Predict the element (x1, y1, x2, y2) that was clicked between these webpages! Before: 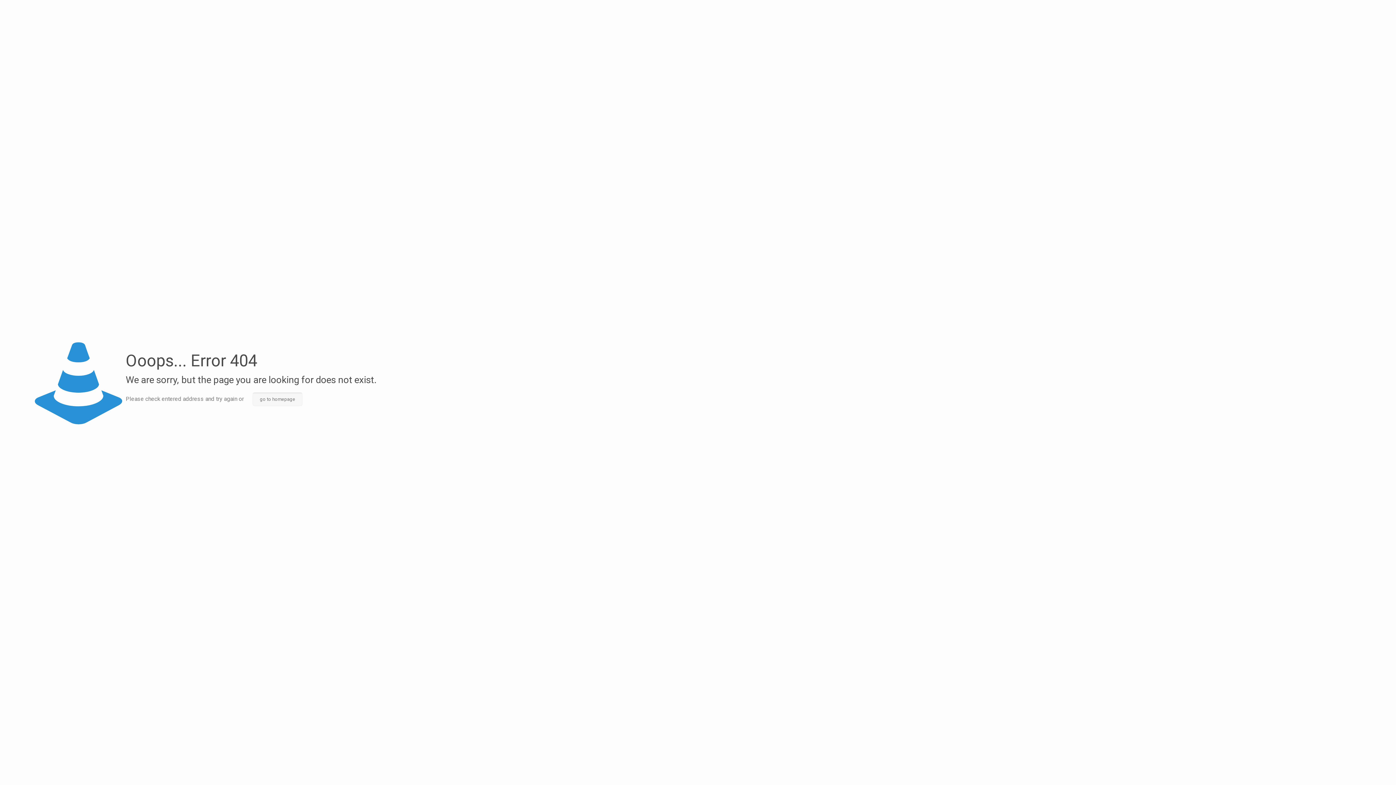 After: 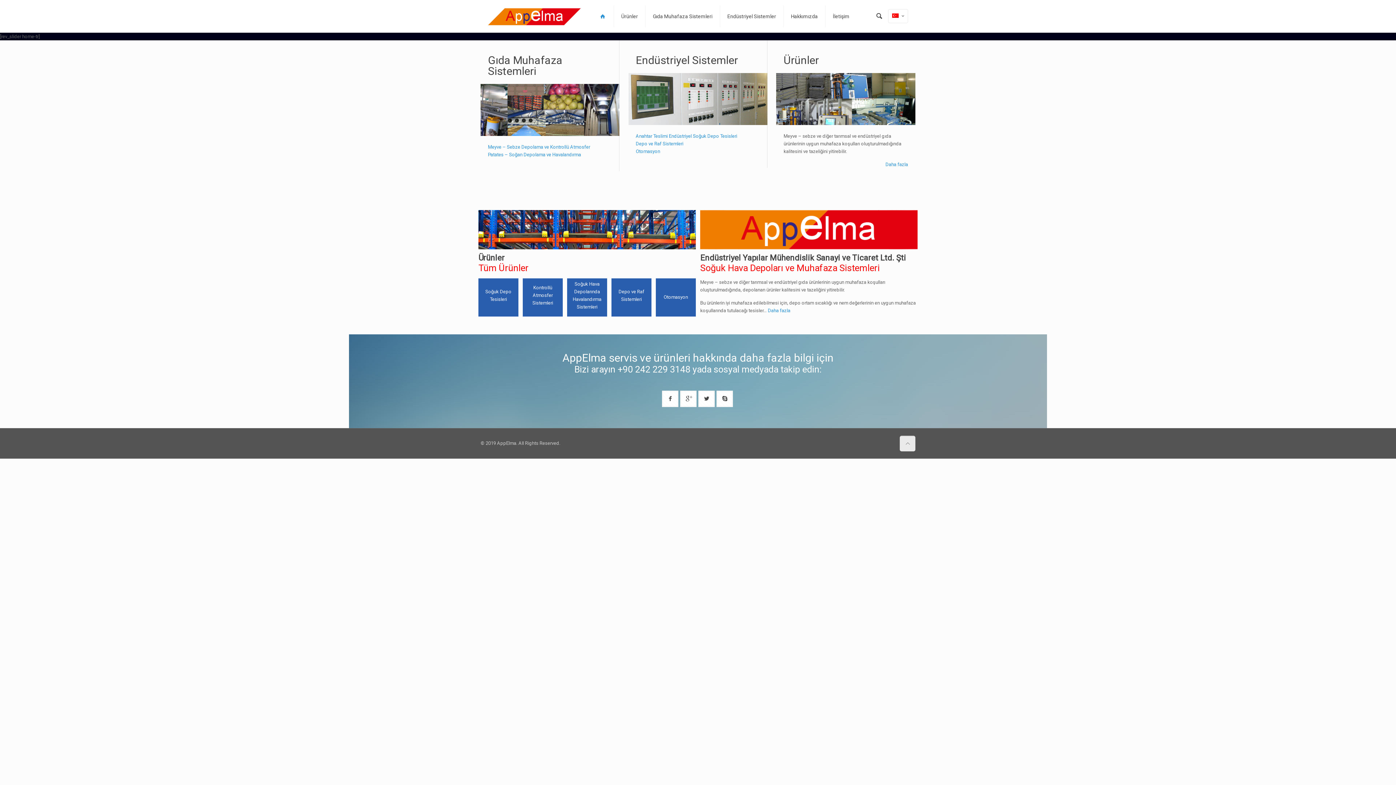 Action: bbox: (252, 392, 302, 406) label: go to homepage